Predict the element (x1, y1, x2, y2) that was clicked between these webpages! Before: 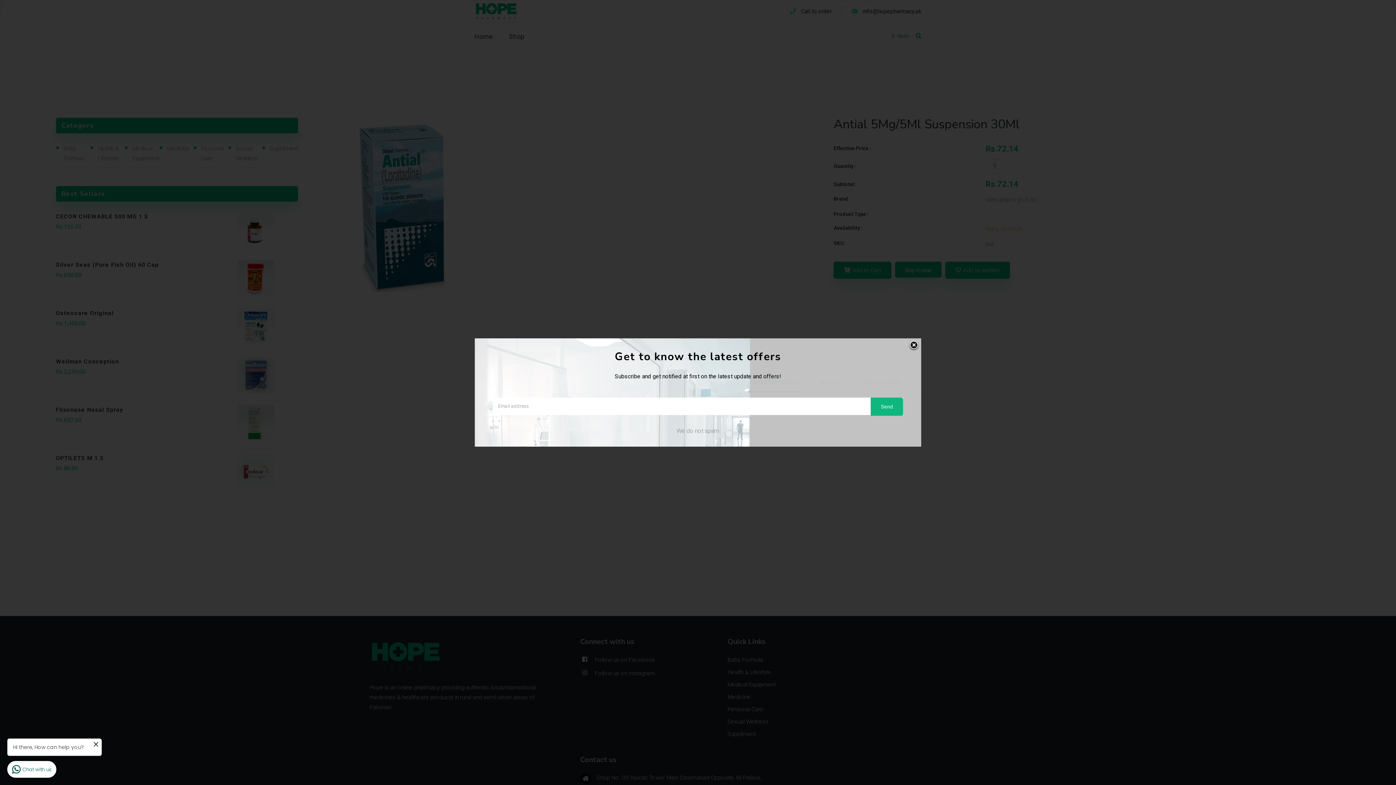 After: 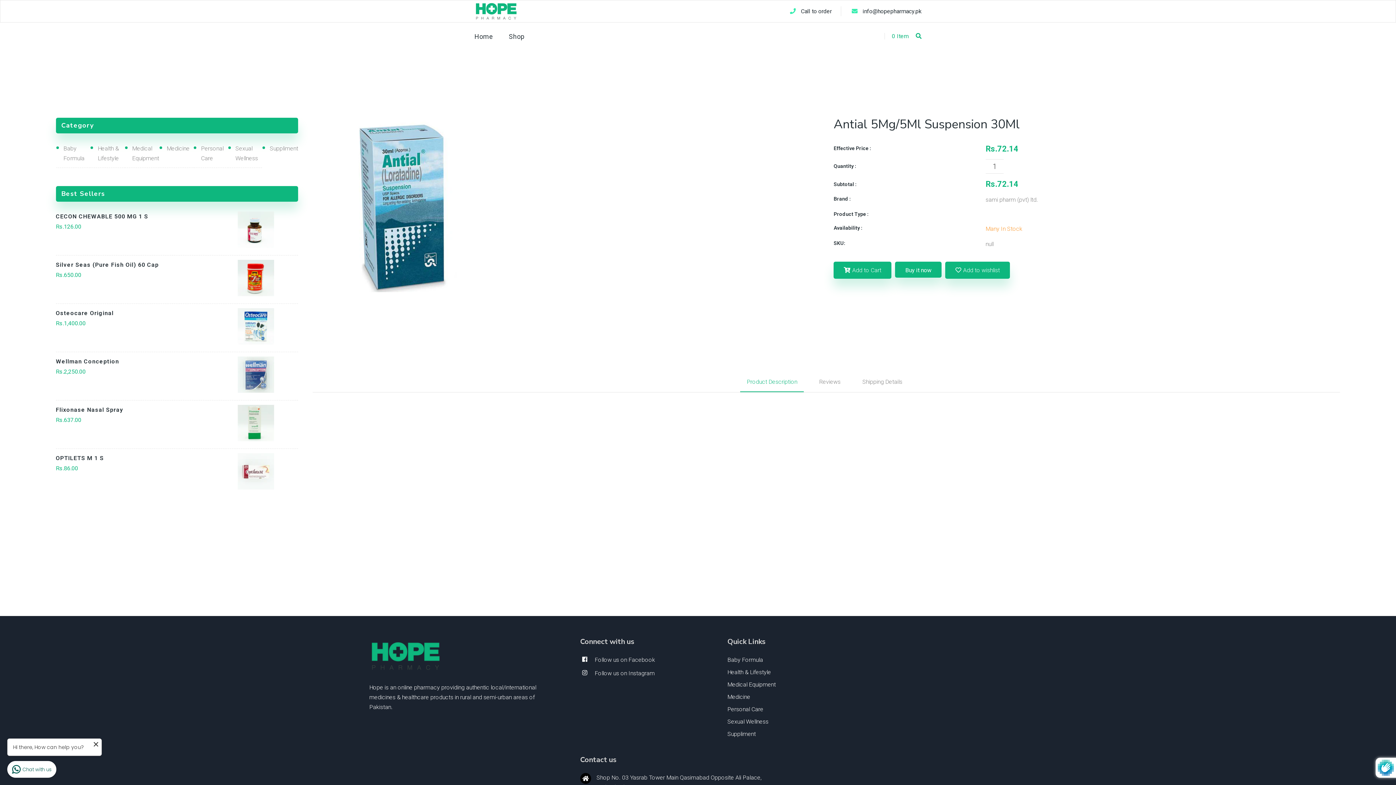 Action: bbox: (871, 397, 903, 416) label: Send